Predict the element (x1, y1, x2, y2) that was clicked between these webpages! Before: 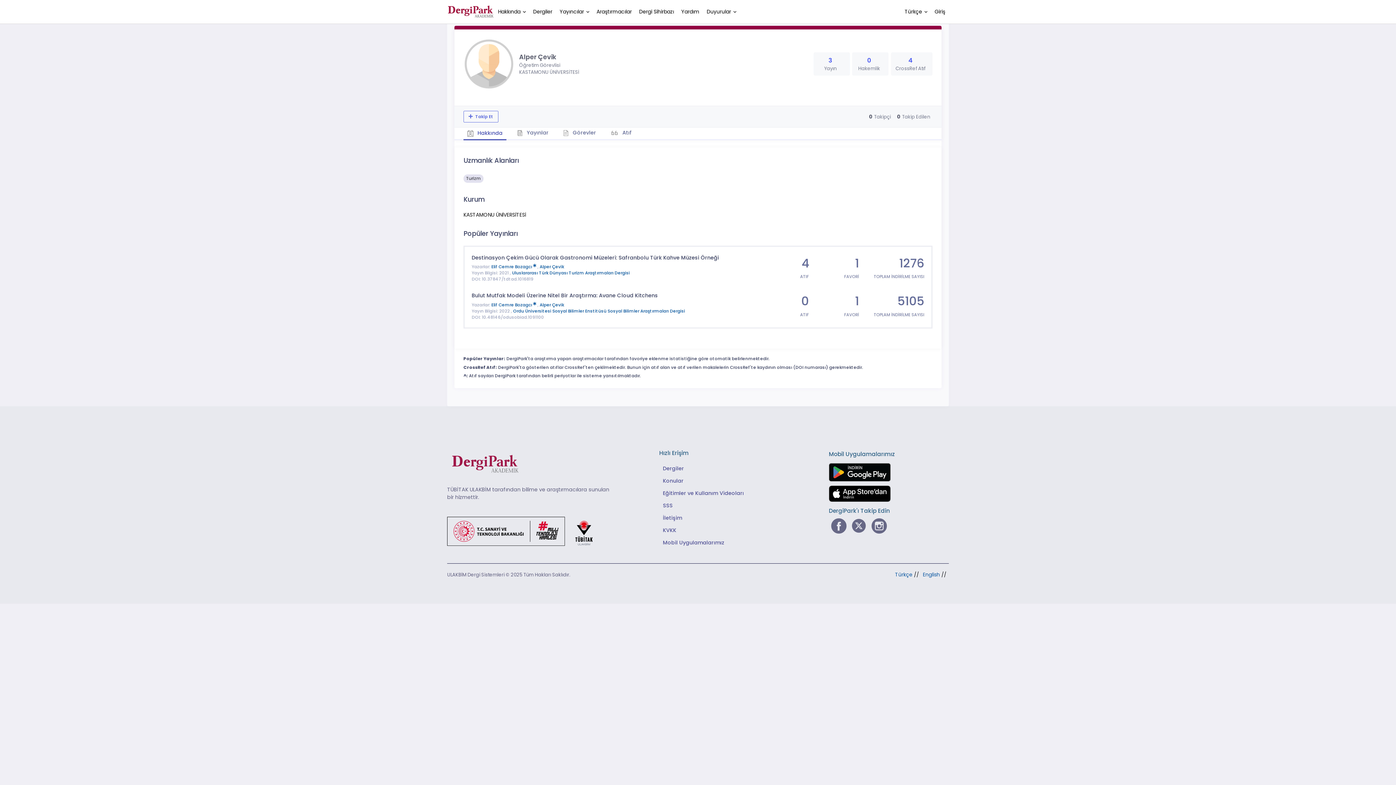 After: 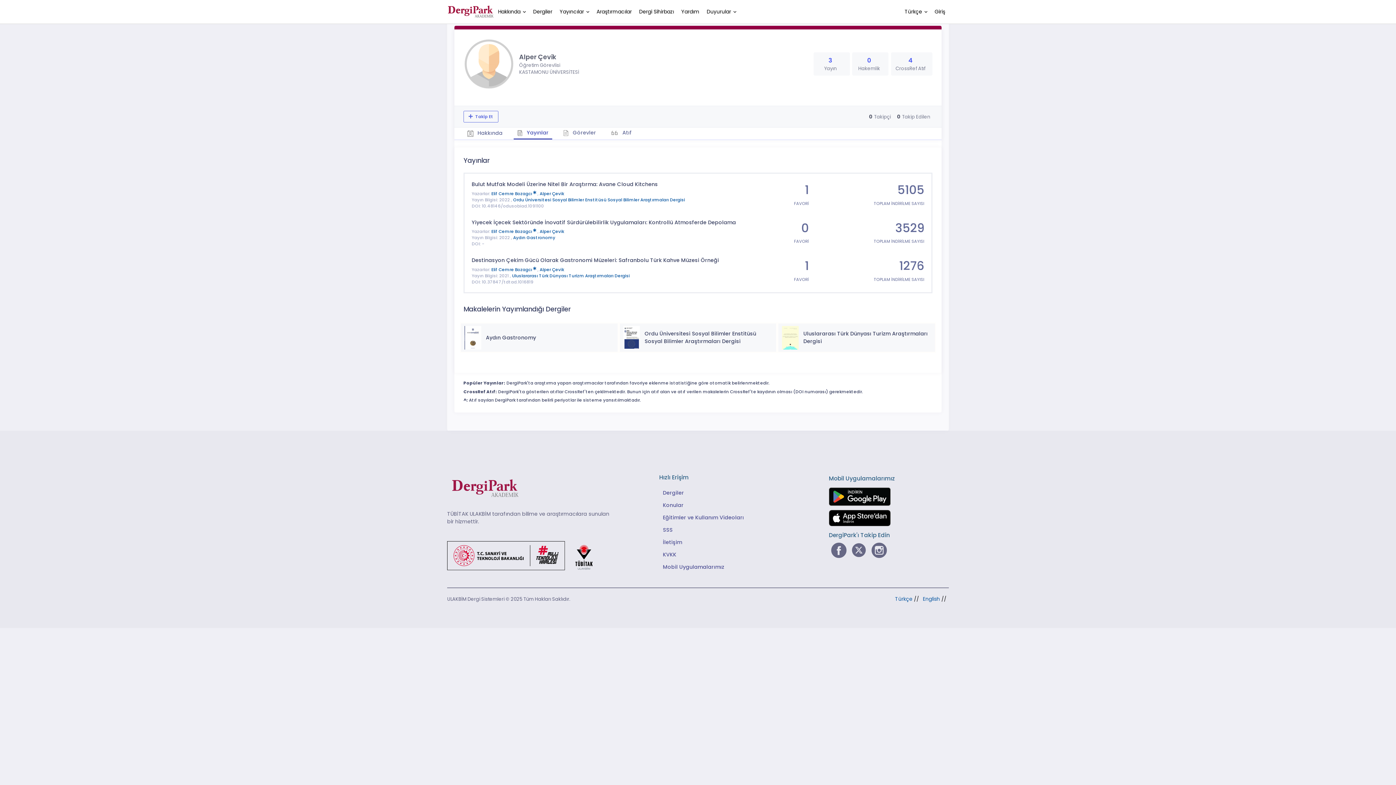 Action: bbox: (513, 127, 552, 139) label:  Yayınlar